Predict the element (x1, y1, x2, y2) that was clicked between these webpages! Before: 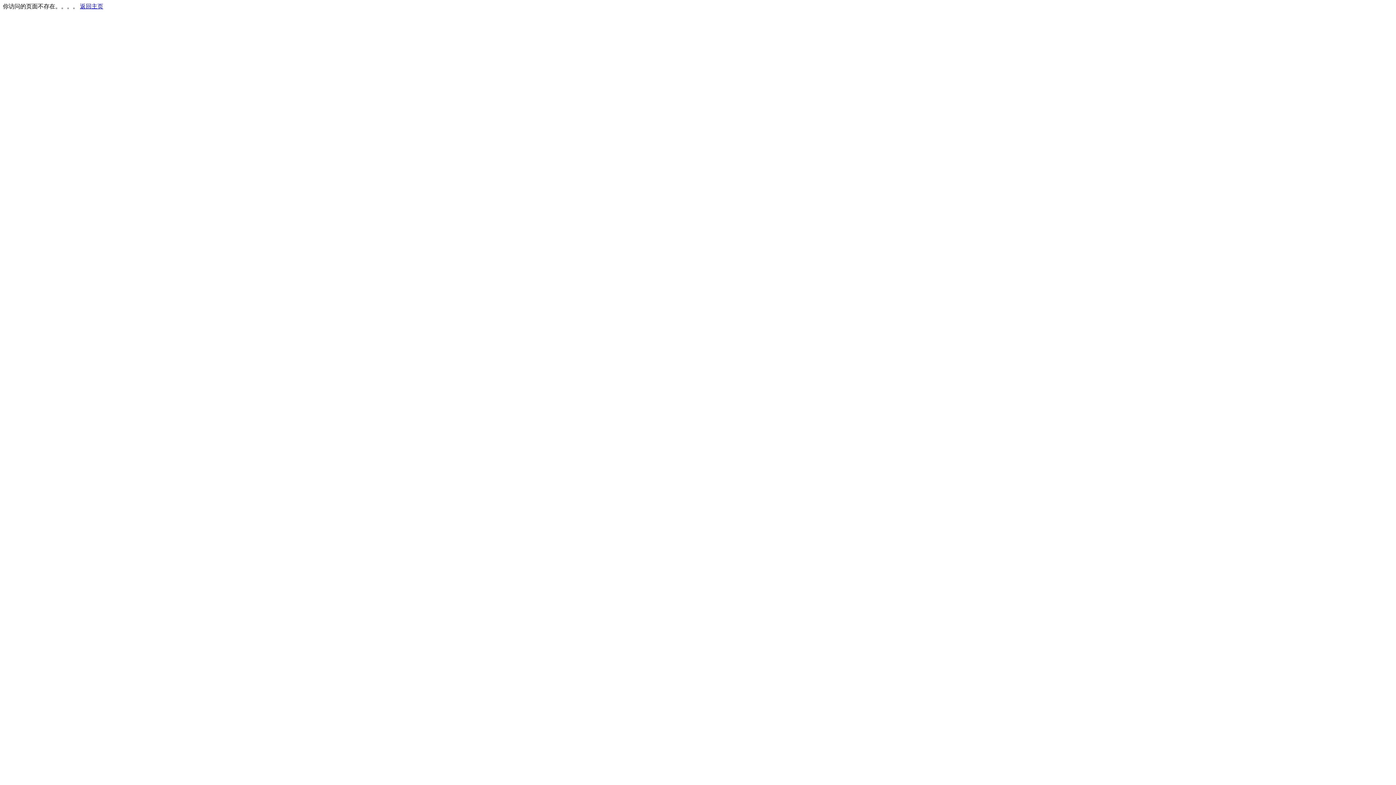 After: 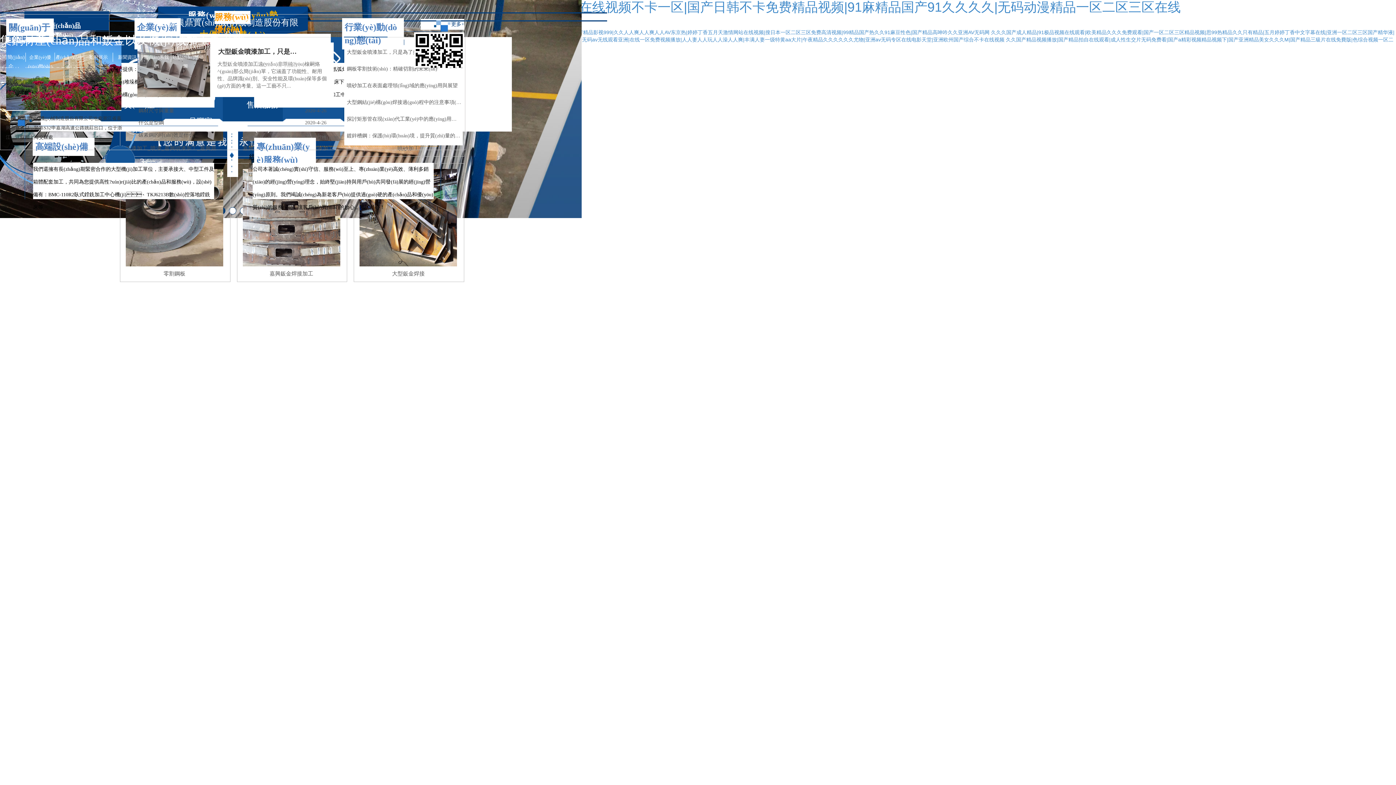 Action: bbox: (80, 3, 103, 9) label: 返回主页